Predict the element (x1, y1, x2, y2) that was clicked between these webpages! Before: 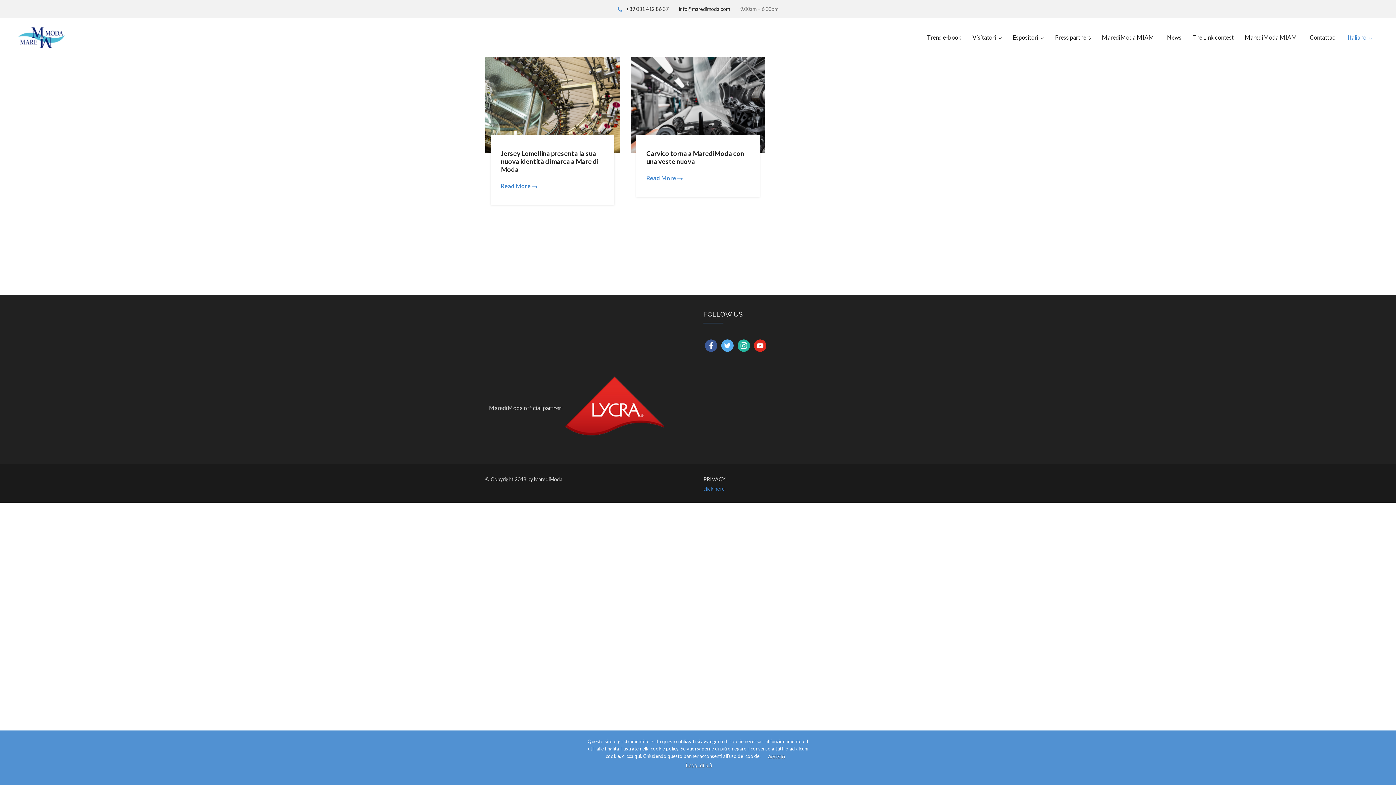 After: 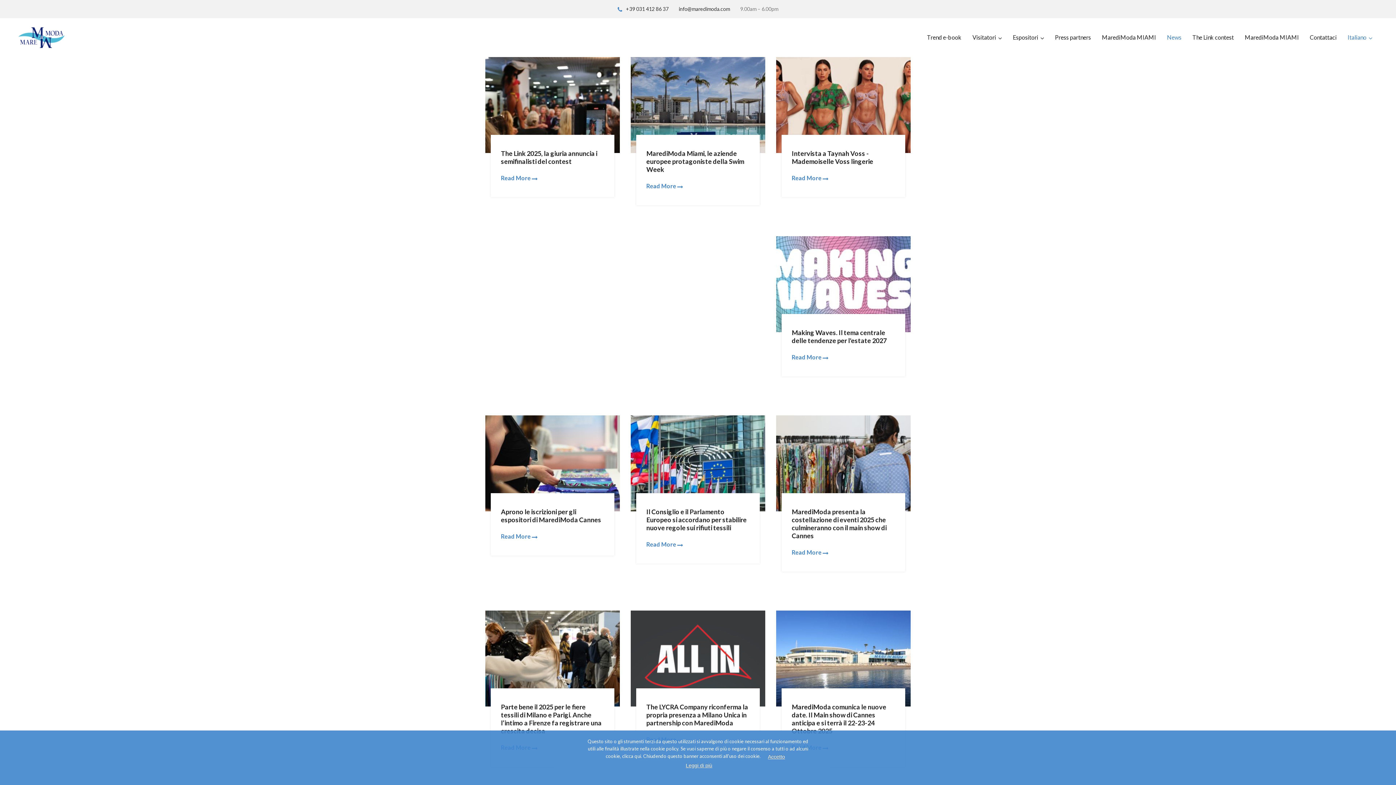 Action: label: News bbox: (1161, 29, 1187, 45)